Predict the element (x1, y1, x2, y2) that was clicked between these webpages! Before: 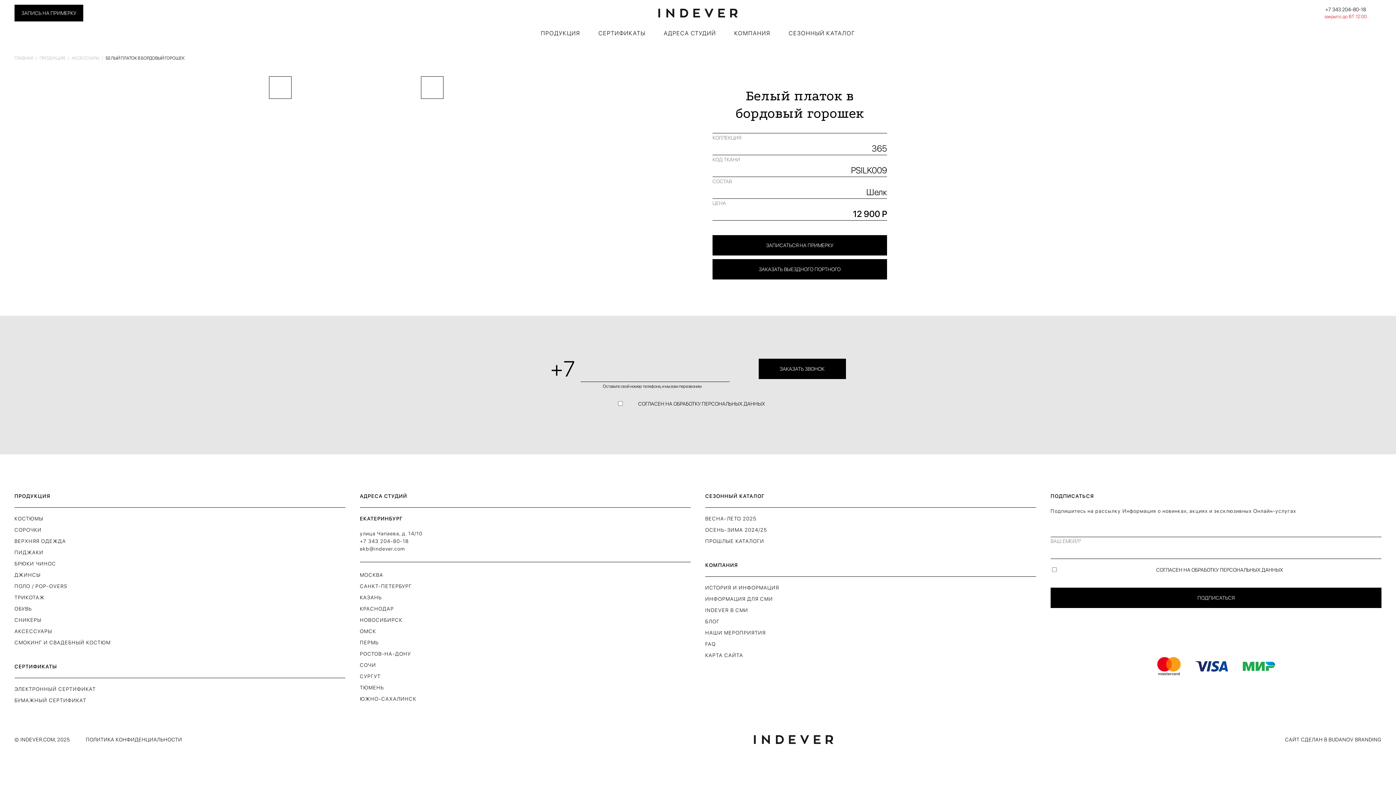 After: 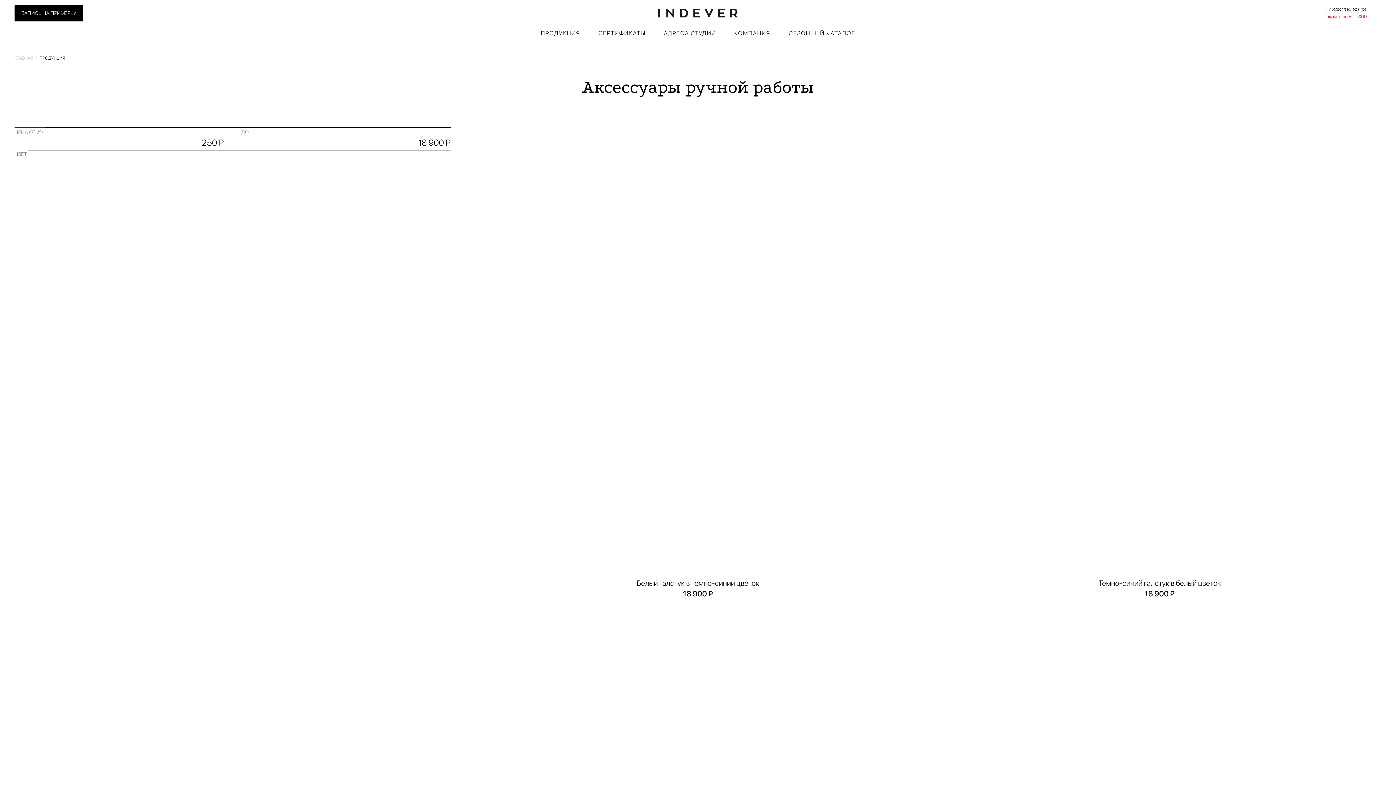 Action: bbox: (14, 628, 52, 634) label: АКСЕССУАРЫ